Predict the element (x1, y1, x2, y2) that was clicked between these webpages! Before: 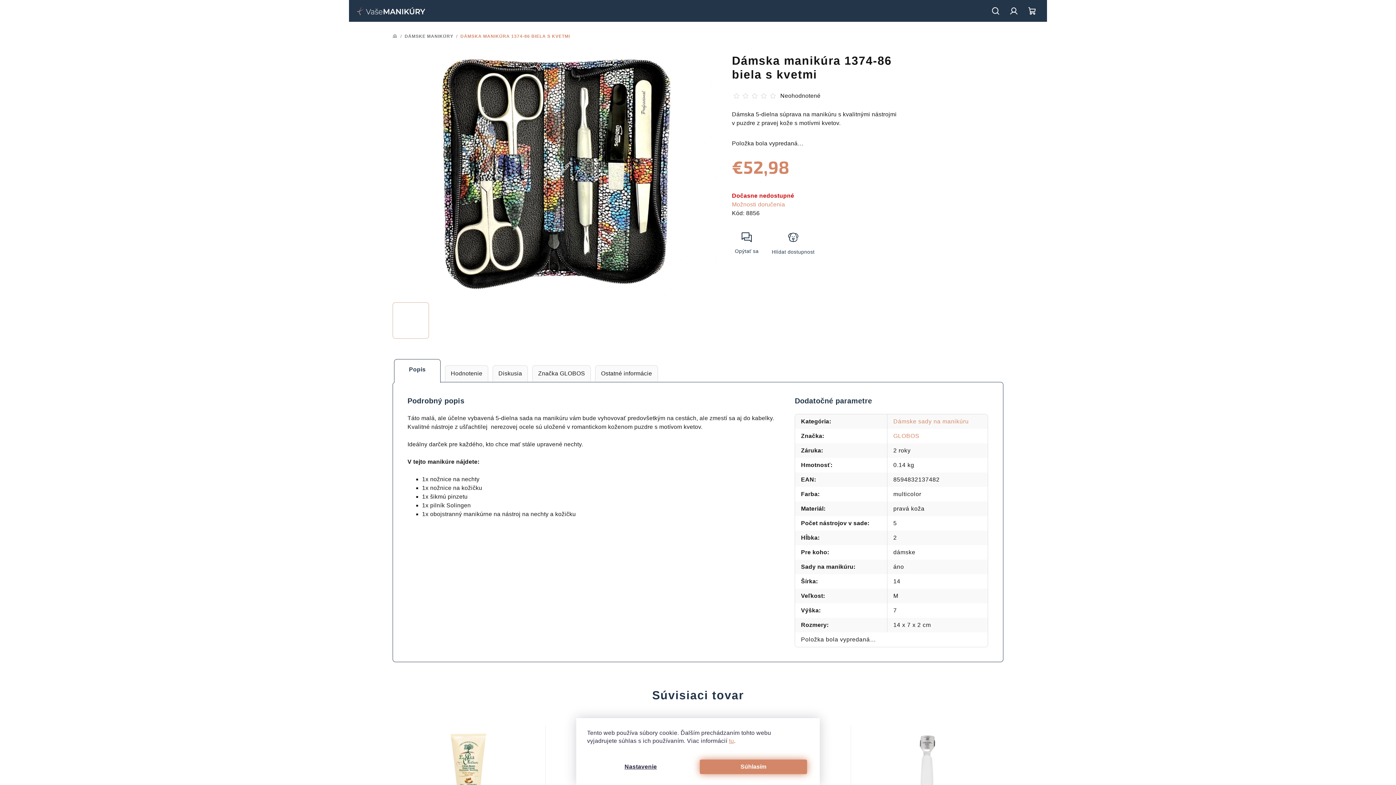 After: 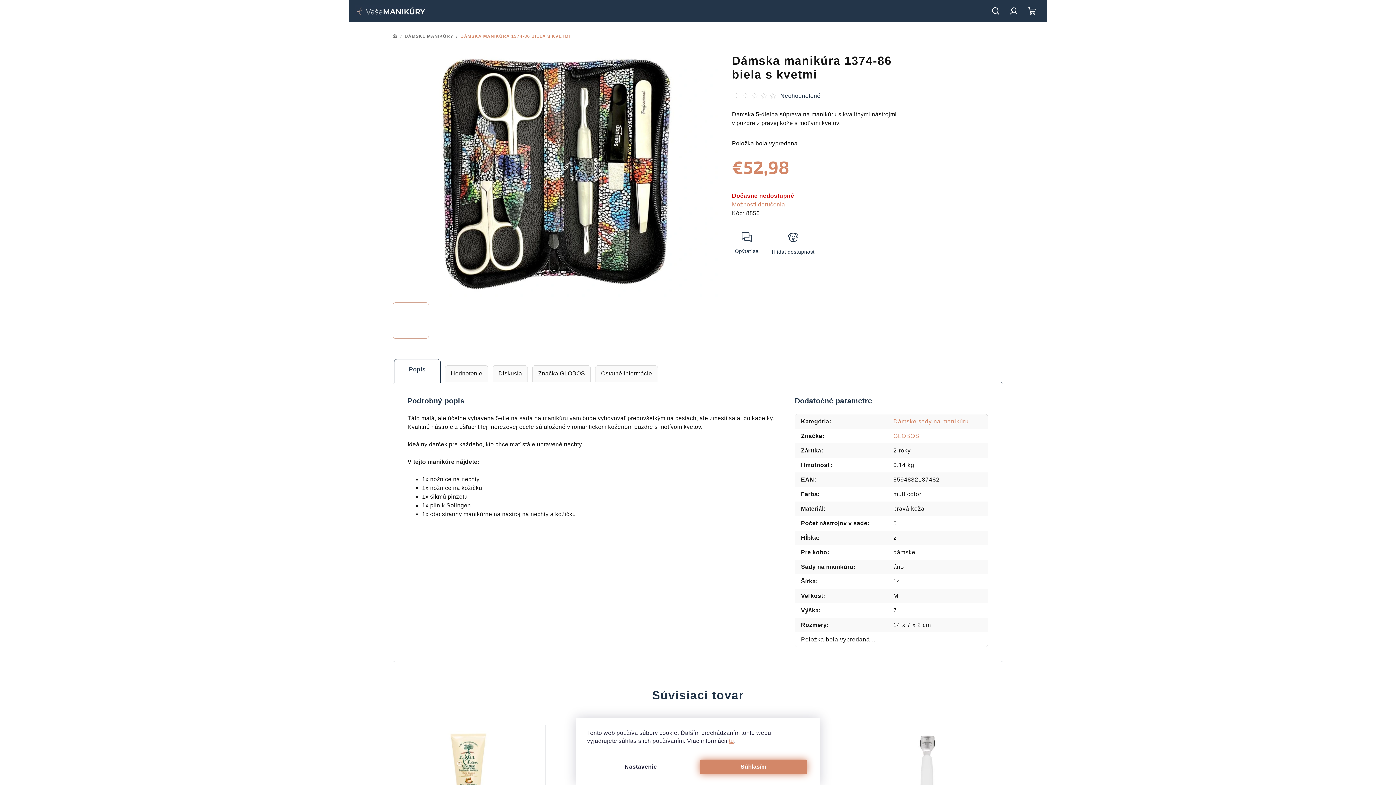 Action: label: Neohodnotené bbox: (780, 93, 820, 98)